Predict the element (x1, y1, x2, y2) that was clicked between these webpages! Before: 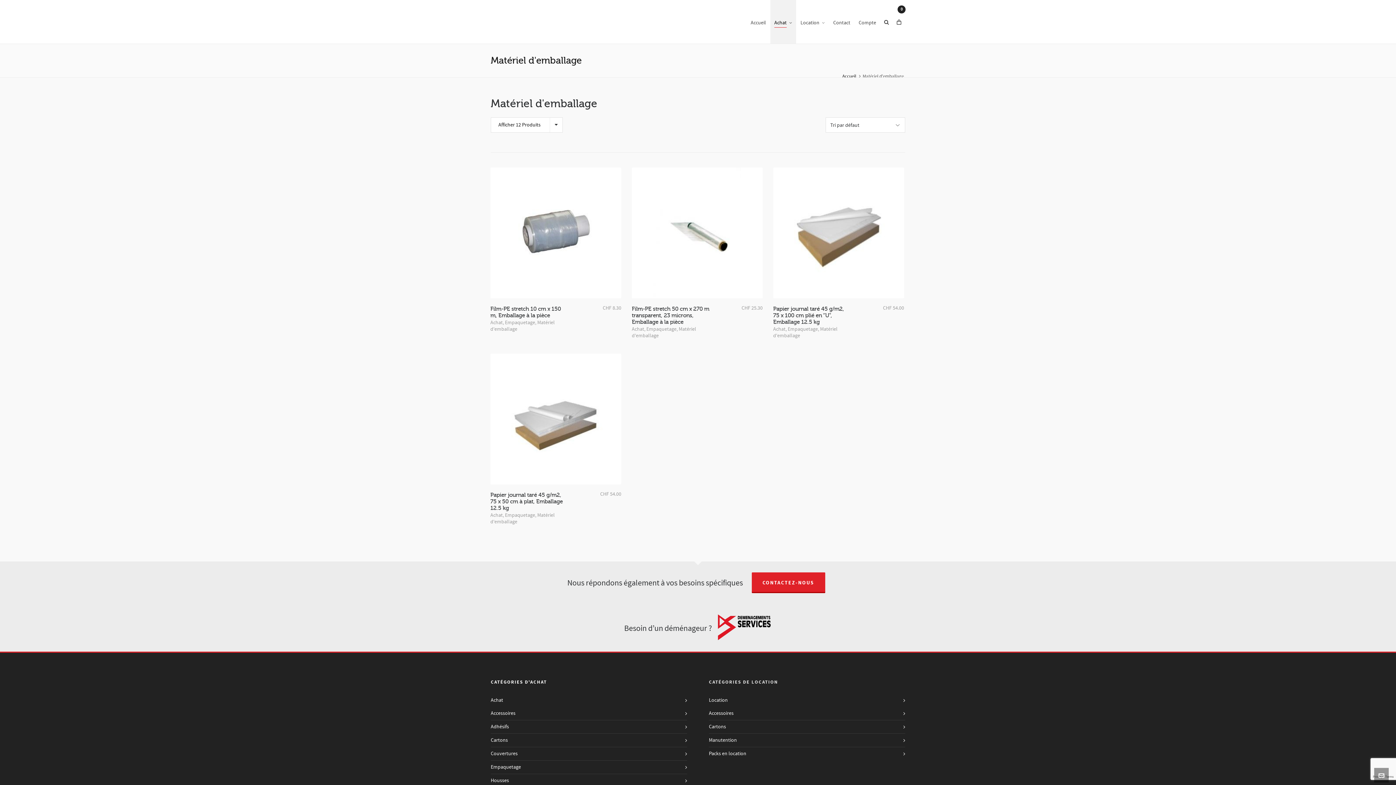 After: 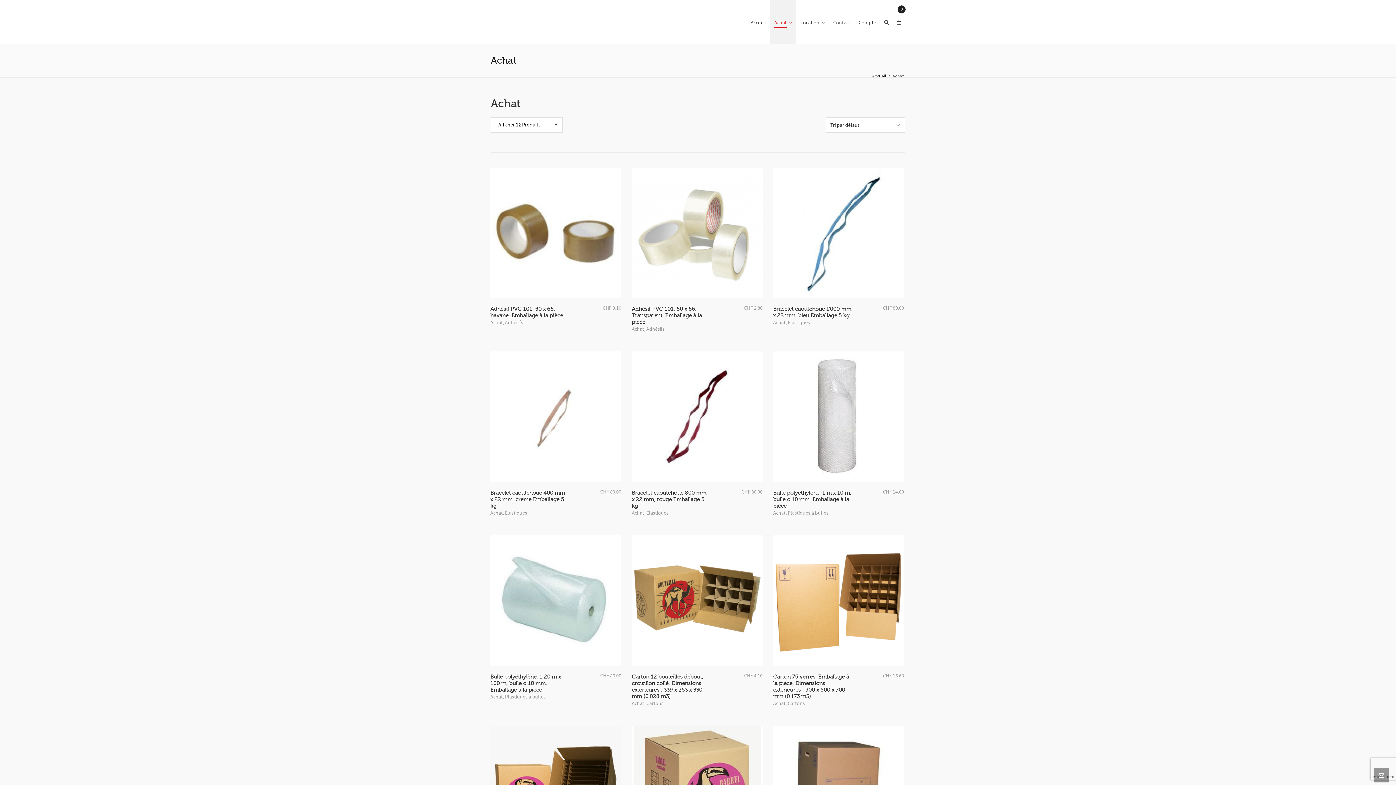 Action: label: Achat bbox: (490, 512, 502, 518)